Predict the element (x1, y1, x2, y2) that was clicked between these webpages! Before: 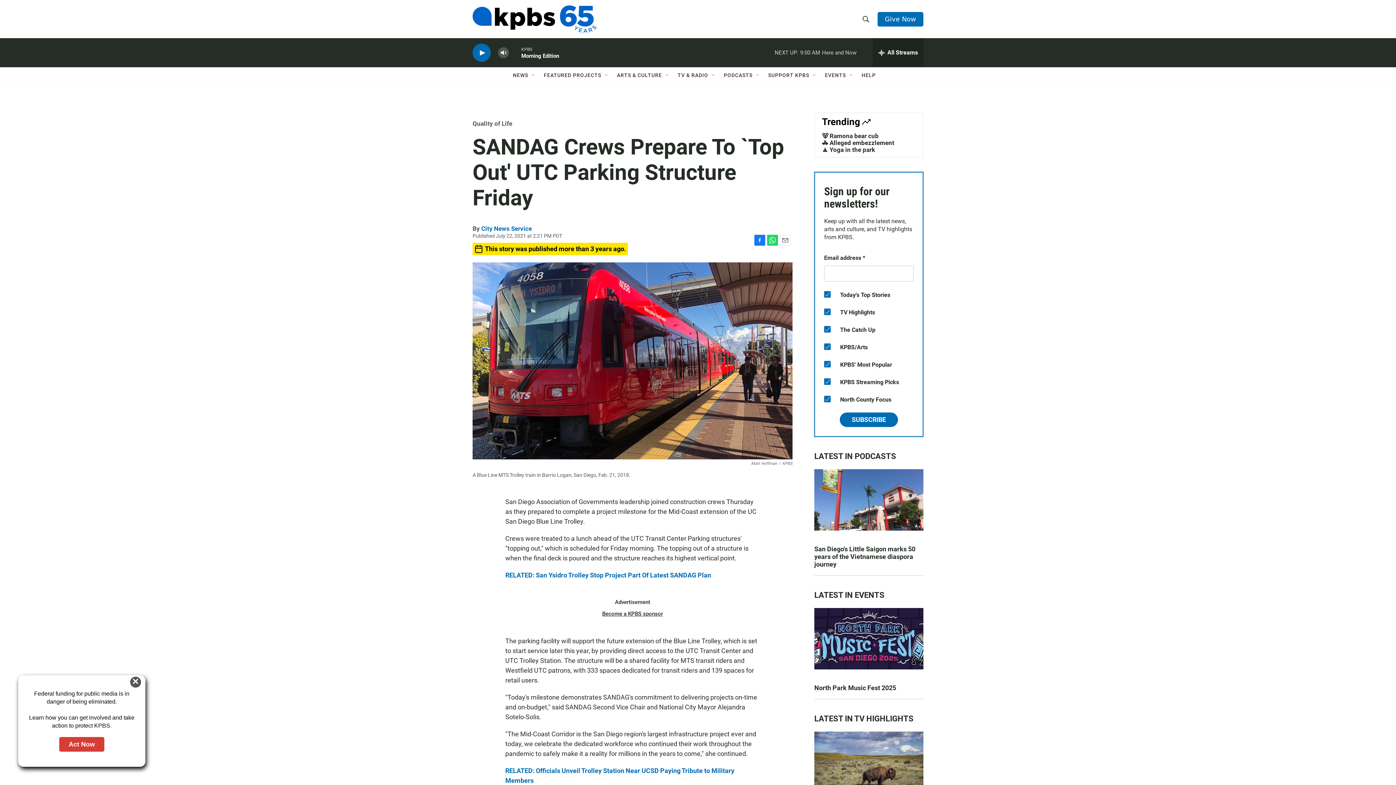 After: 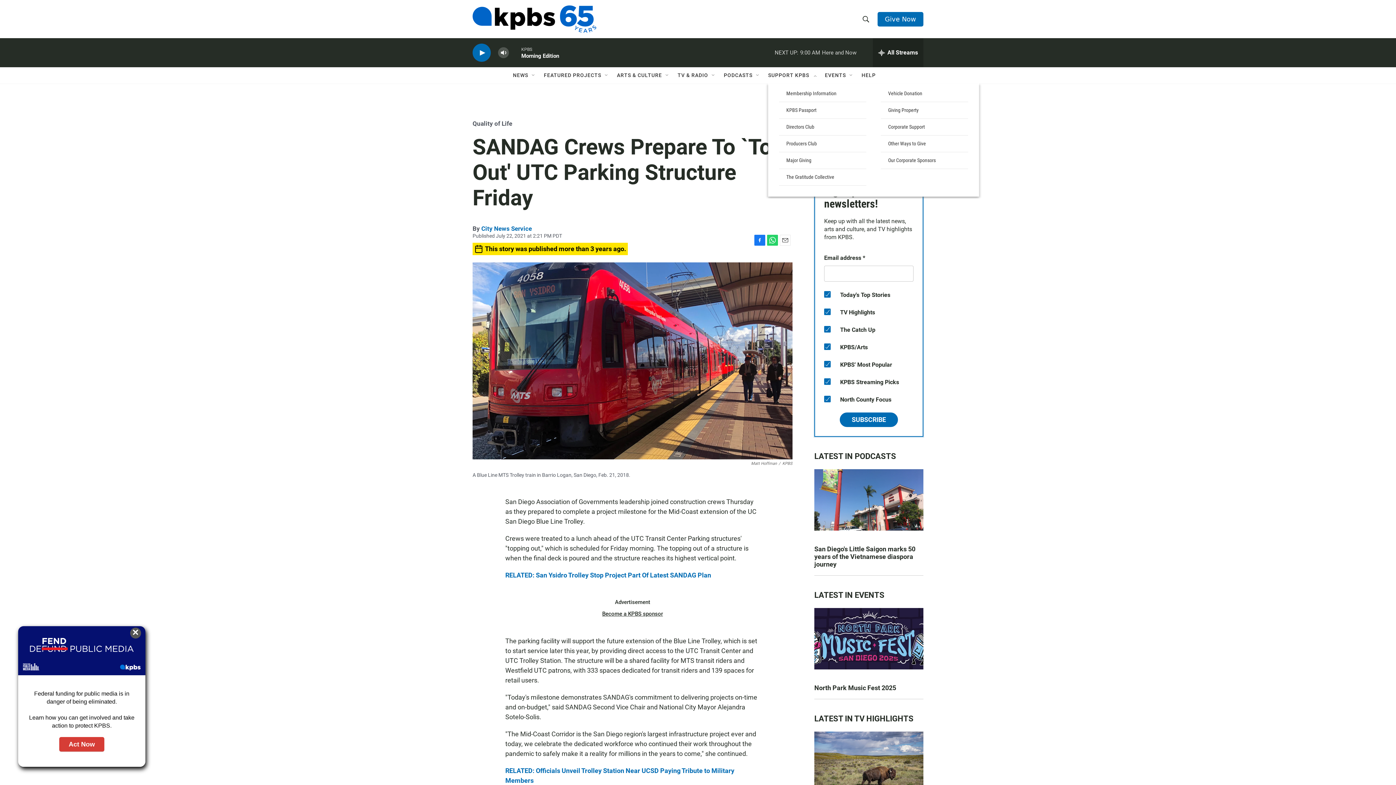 Action: label: Open Sub Navigation bbox: (812, 72, 817, 78)